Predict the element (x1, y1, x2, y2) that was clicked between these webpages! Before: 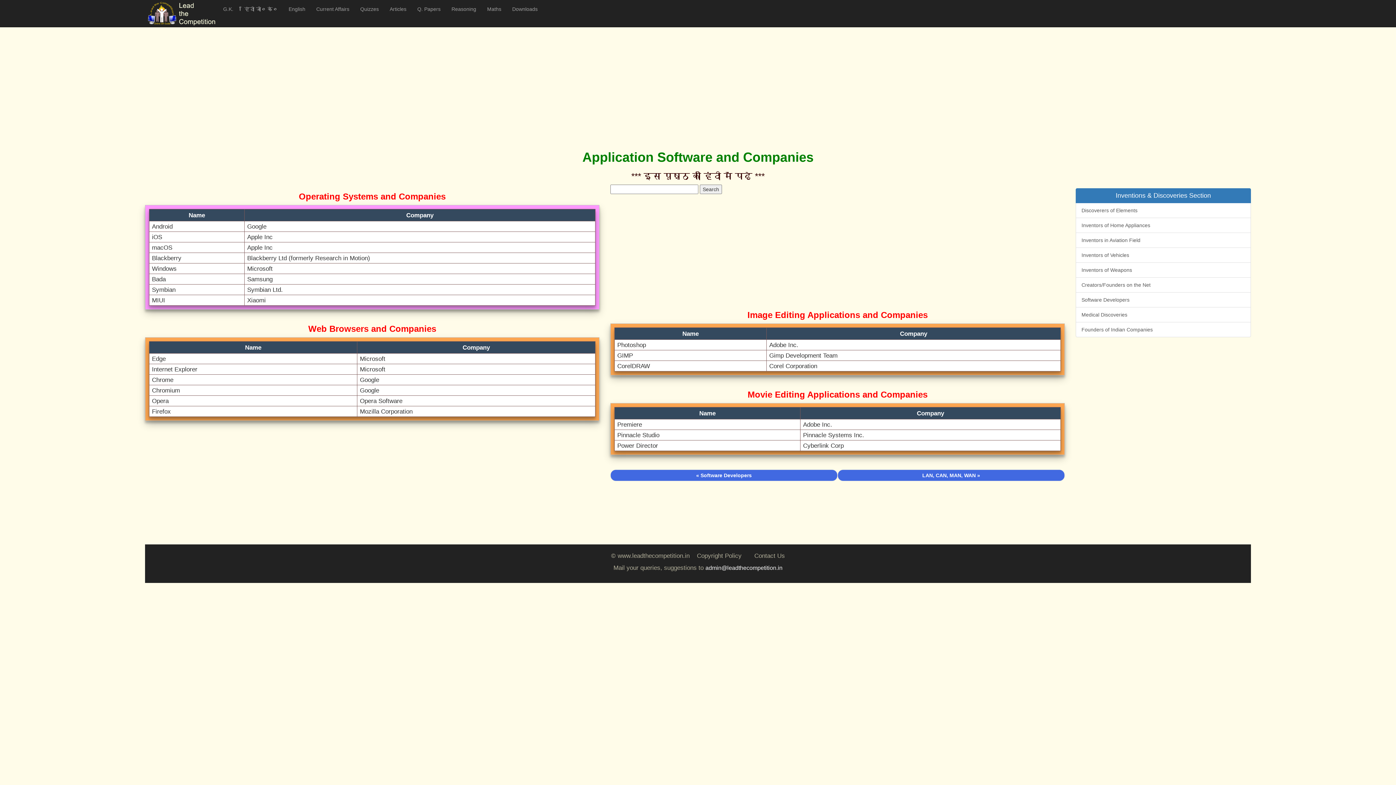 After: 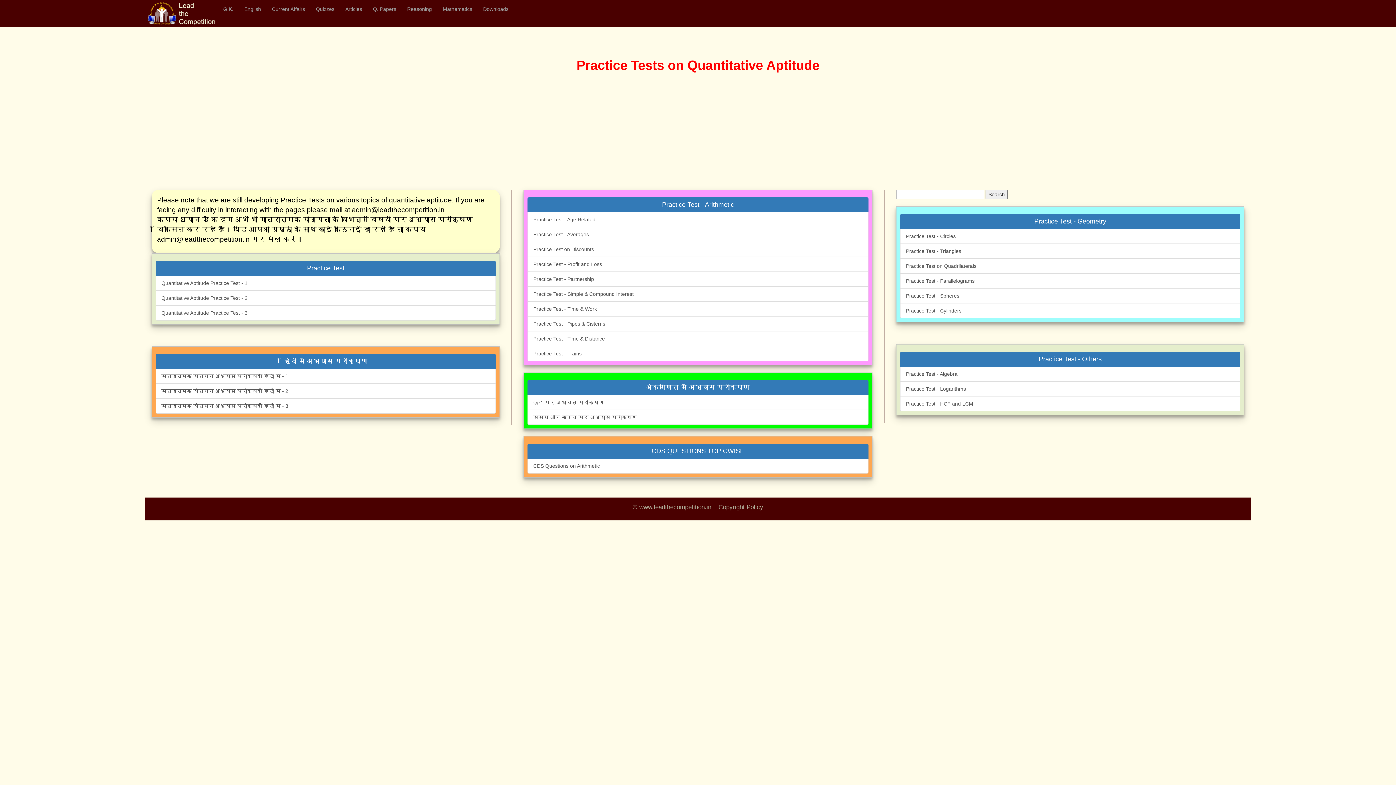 Action: label: Maths bbox: (481, 0, 506, 18)